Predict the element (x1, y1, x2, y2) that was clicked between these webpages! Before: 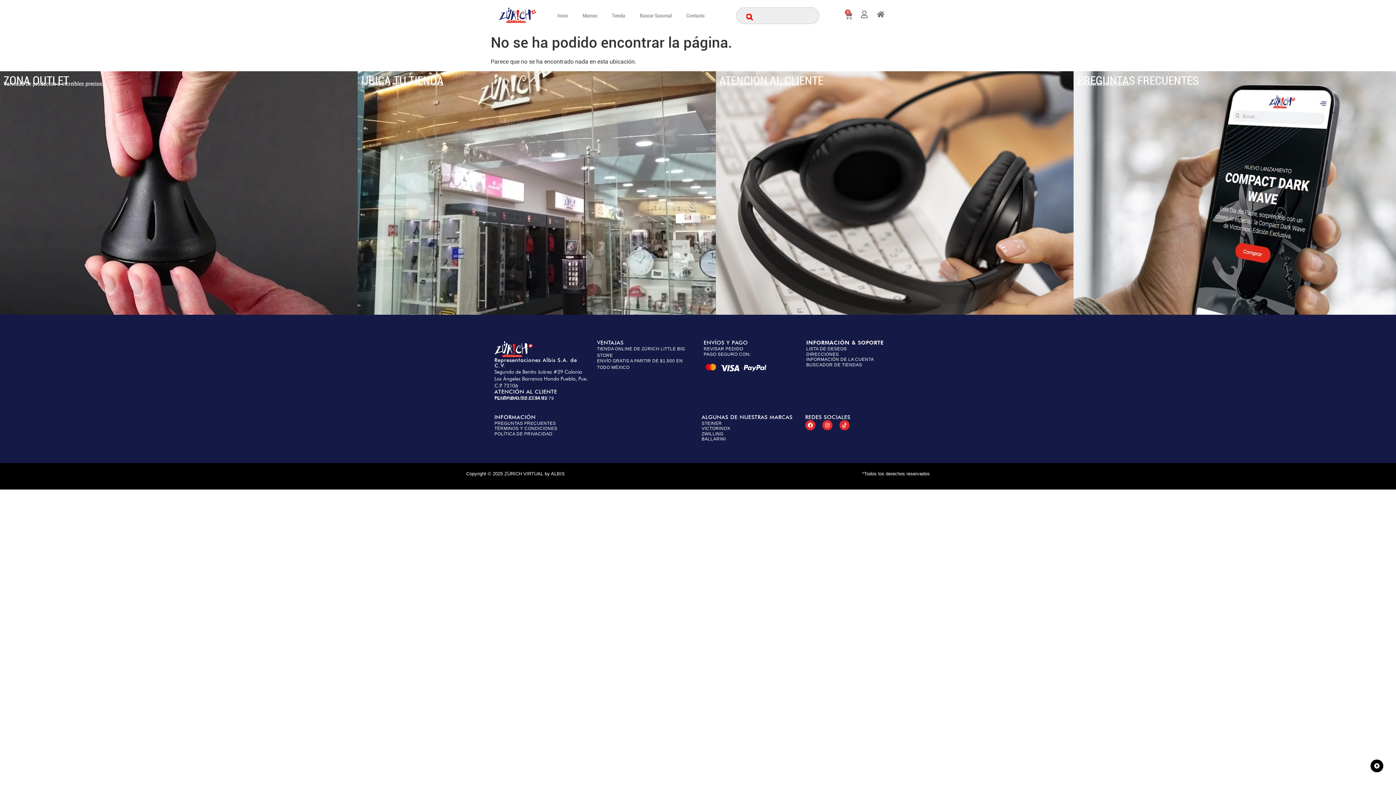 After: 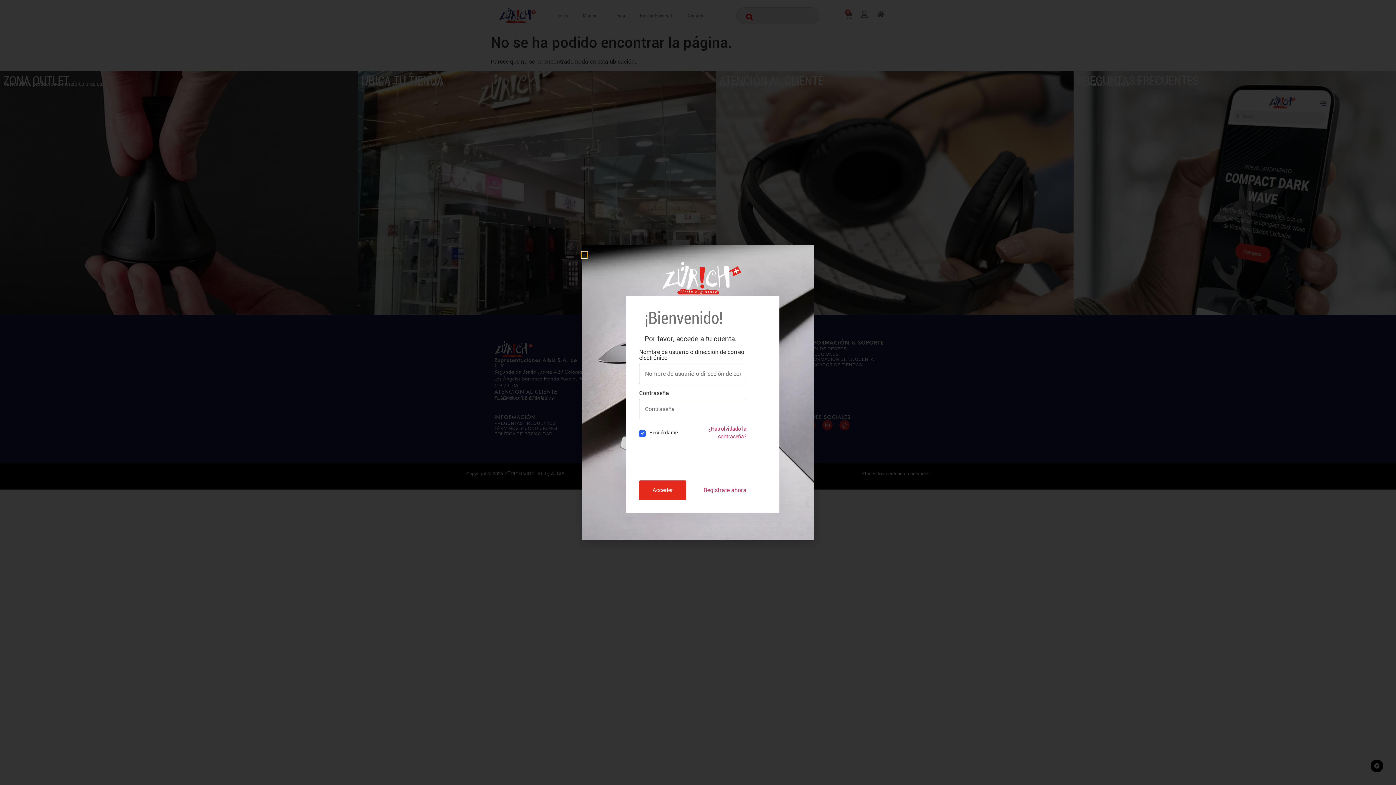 Action: bbox: (877, 10, 884, 18)